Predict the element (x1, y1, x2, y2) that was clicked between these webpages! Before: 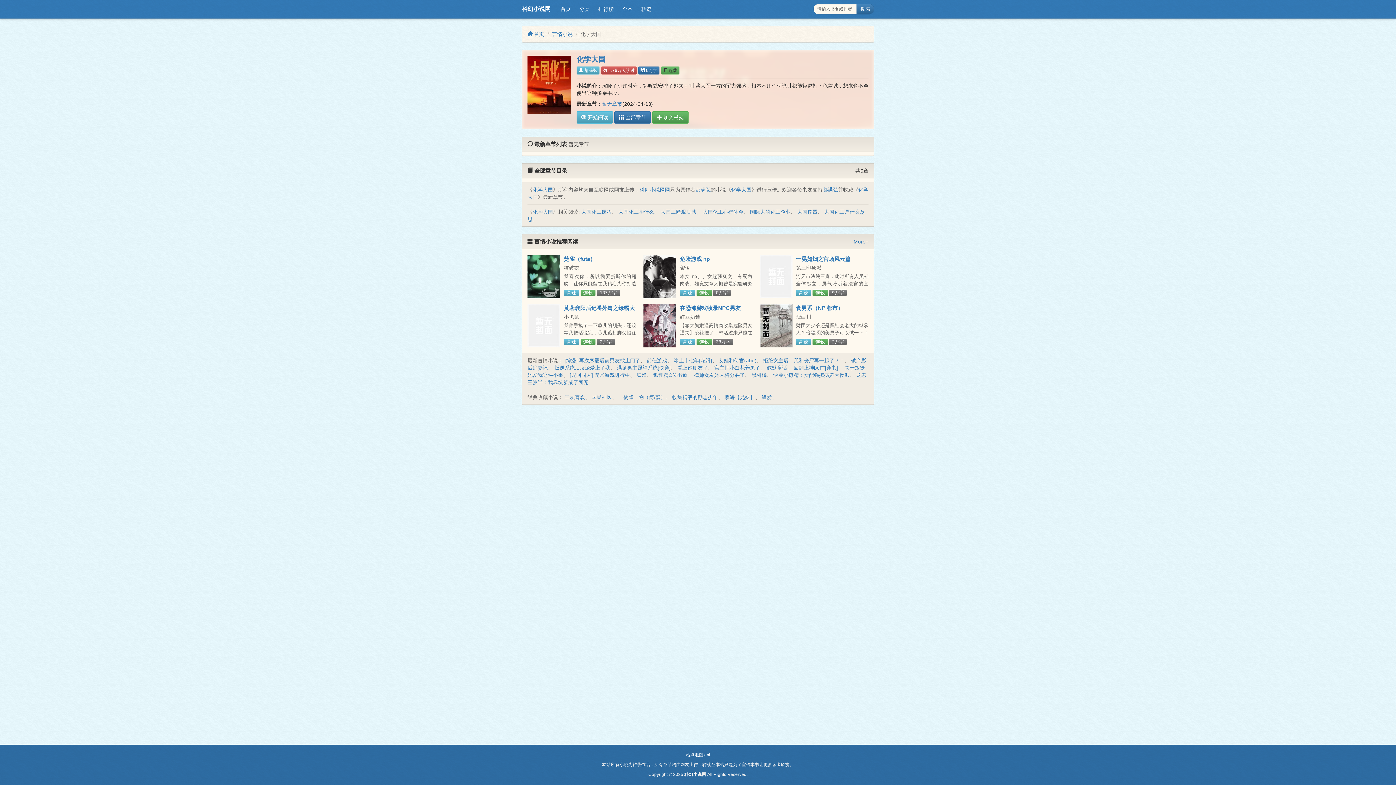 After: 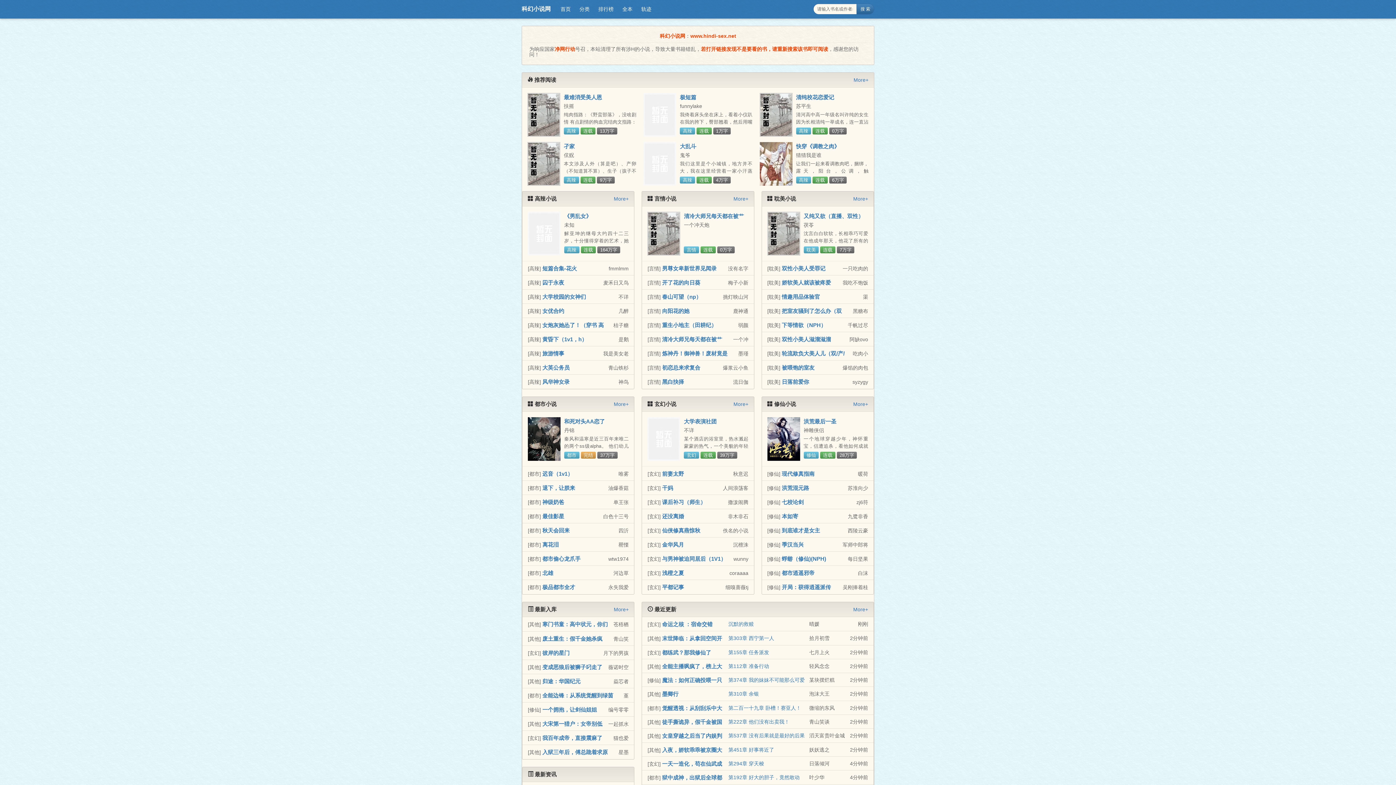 Action: bbox: (556, 3, 575, 14) label: 首页